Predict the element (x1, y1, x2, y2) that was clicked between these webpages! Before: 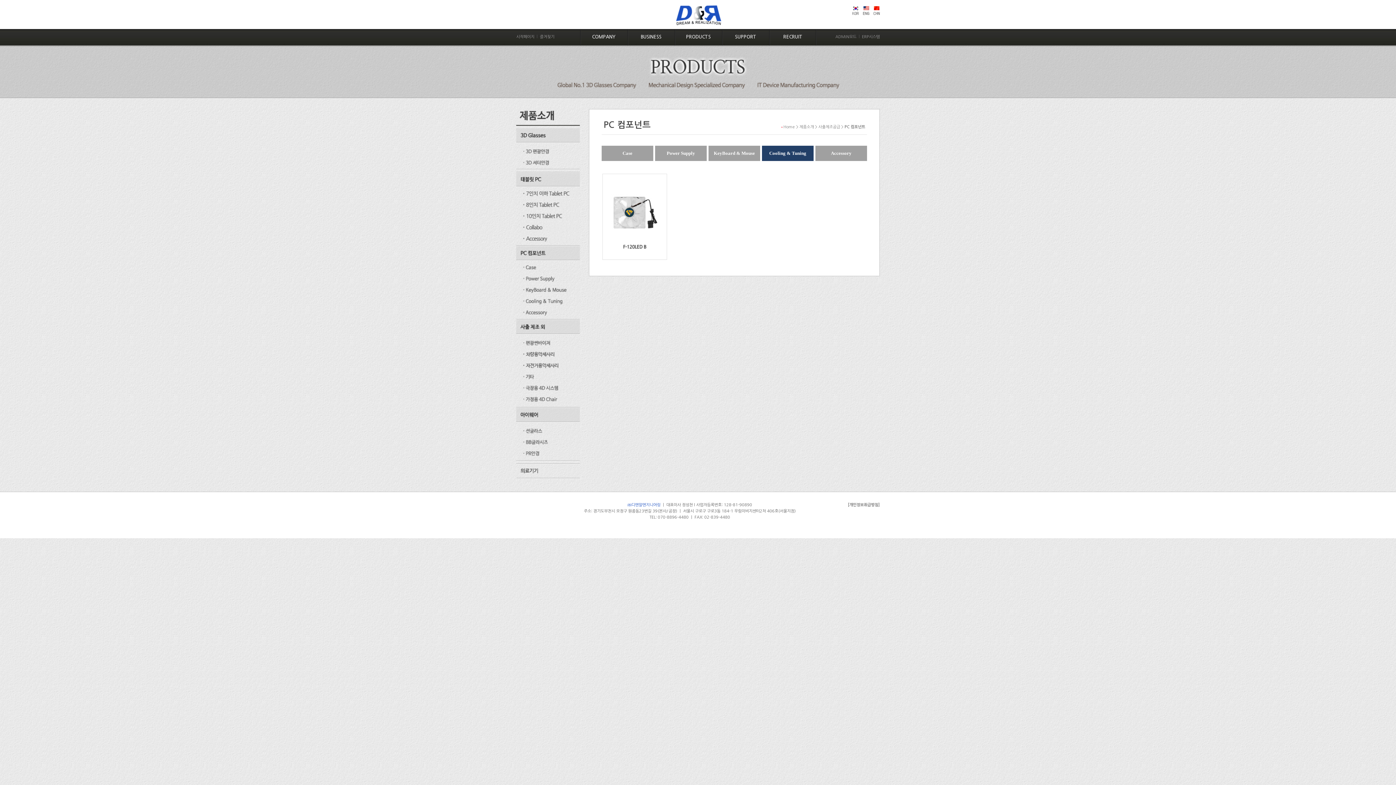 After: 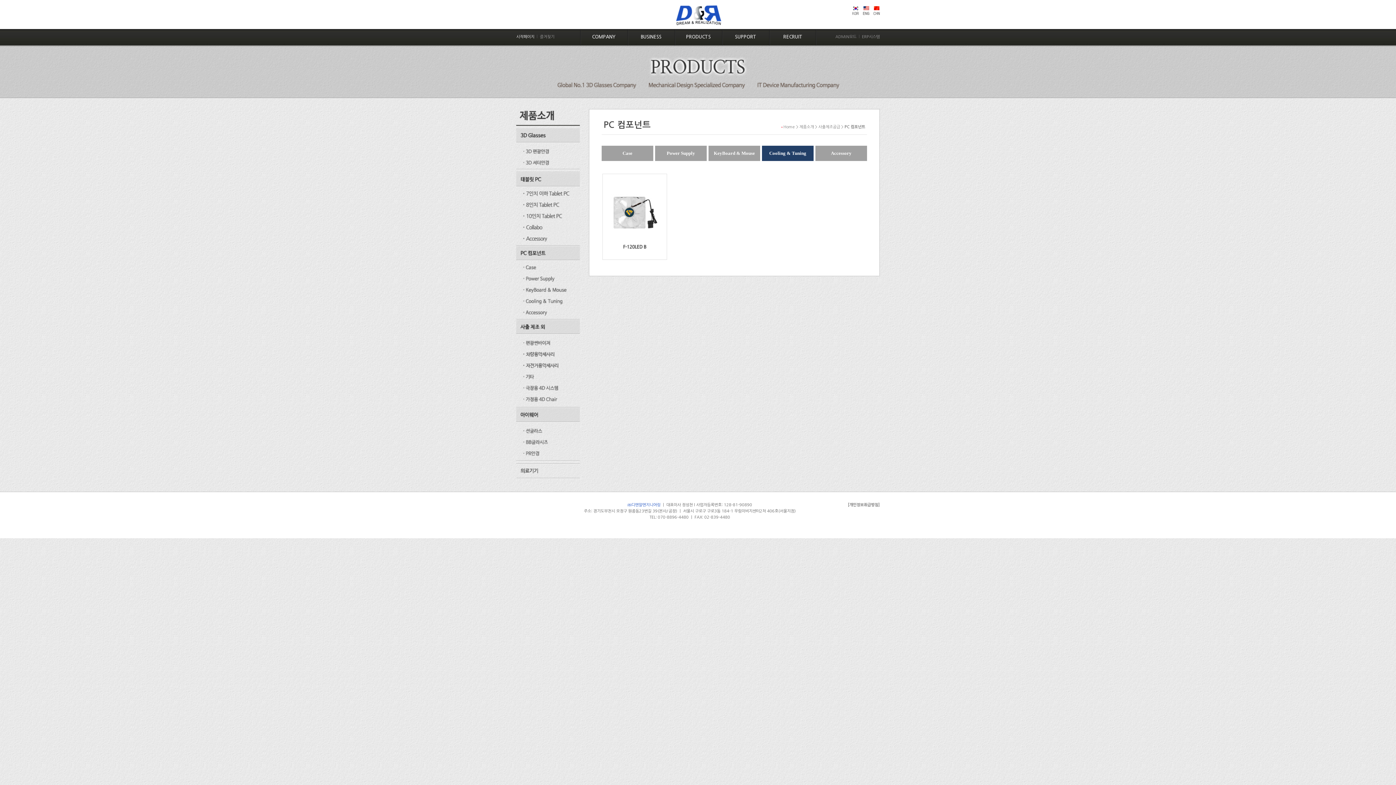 Action: bbox: (516, 34, 534, 38) label: 시작페이지